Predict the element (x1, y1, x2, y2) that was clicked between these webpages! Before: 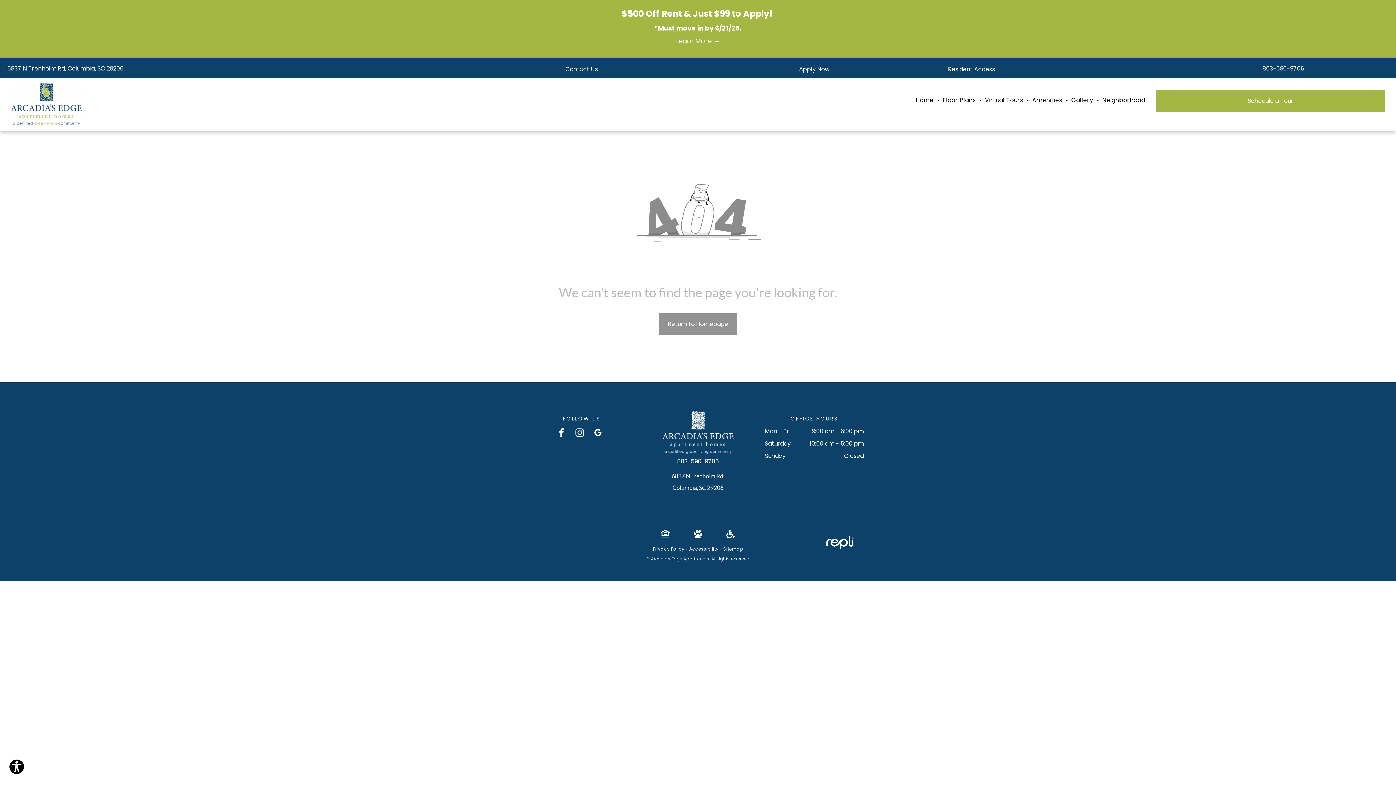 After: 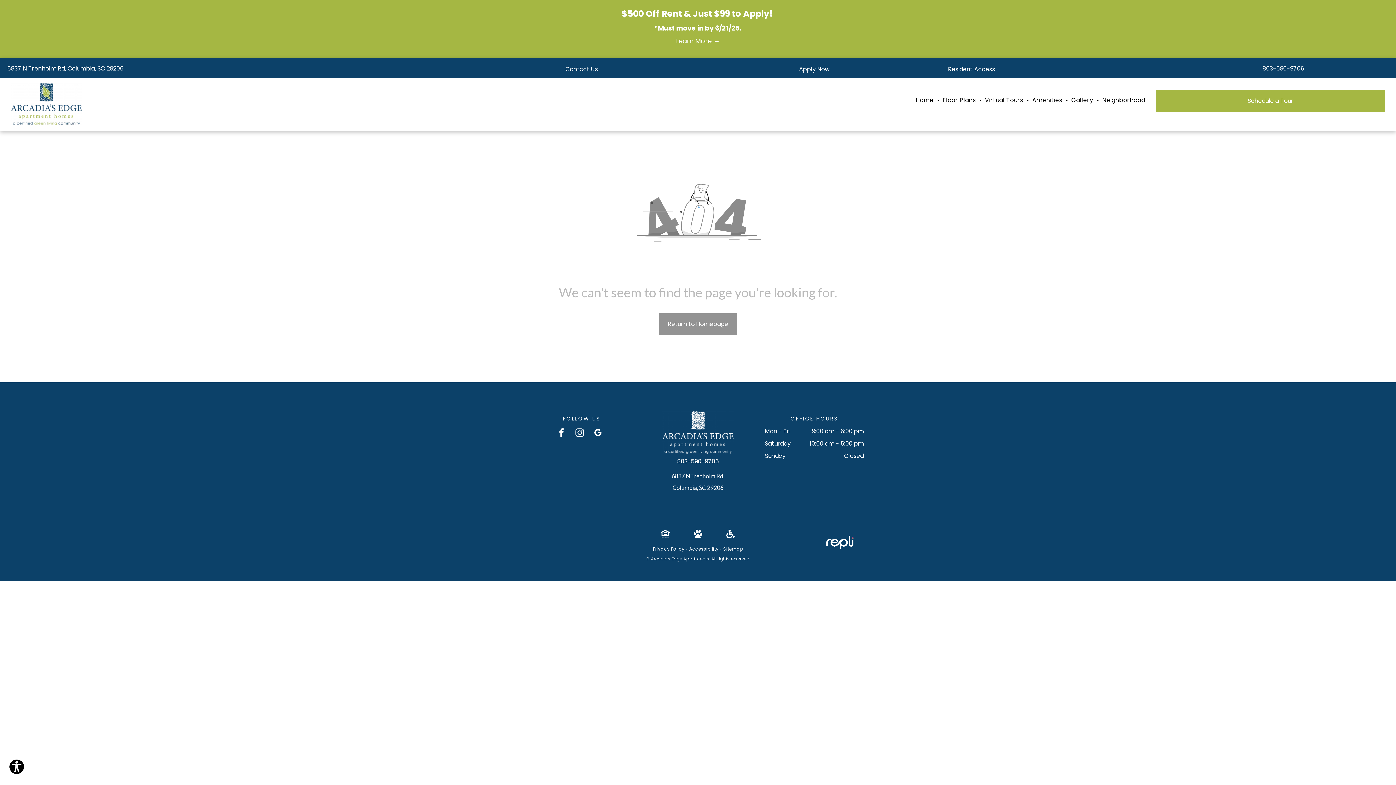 Action: label: facebook bbox: (555, 426, 567, 440)